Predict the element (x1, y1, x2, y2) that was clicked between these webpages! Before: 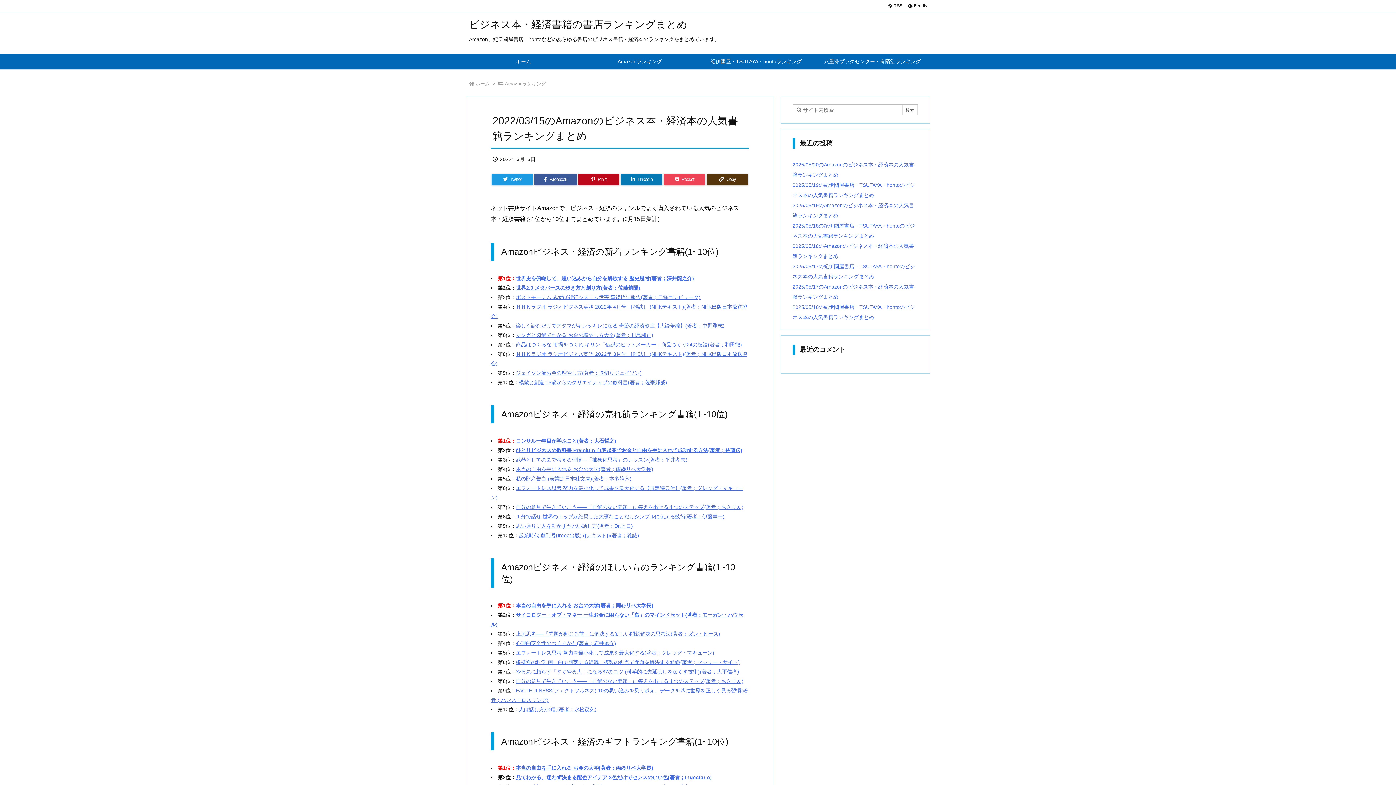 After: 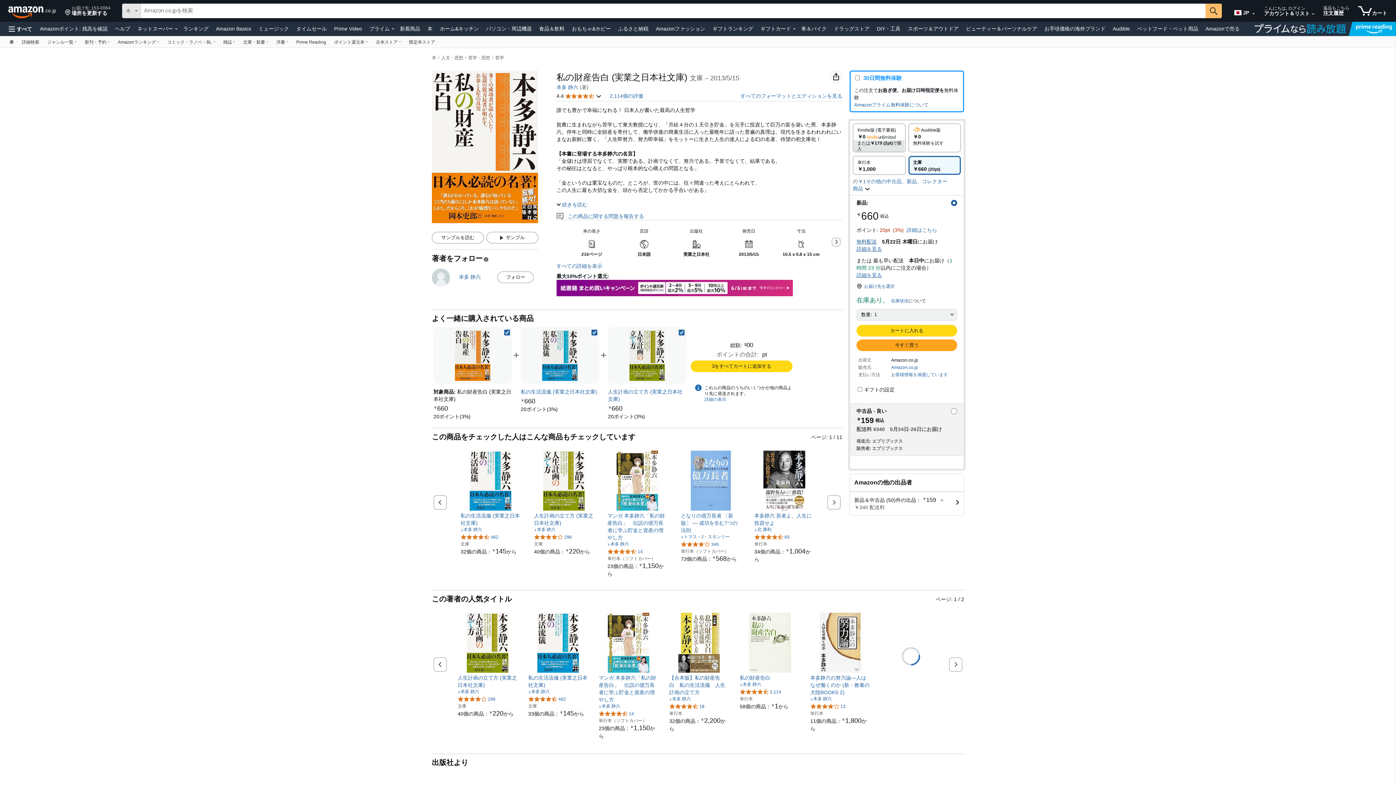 Action: bbox: (516, 475, 631, 481) label: 私の財産告白 (実業之日本社文庫)(著者；本多静六)